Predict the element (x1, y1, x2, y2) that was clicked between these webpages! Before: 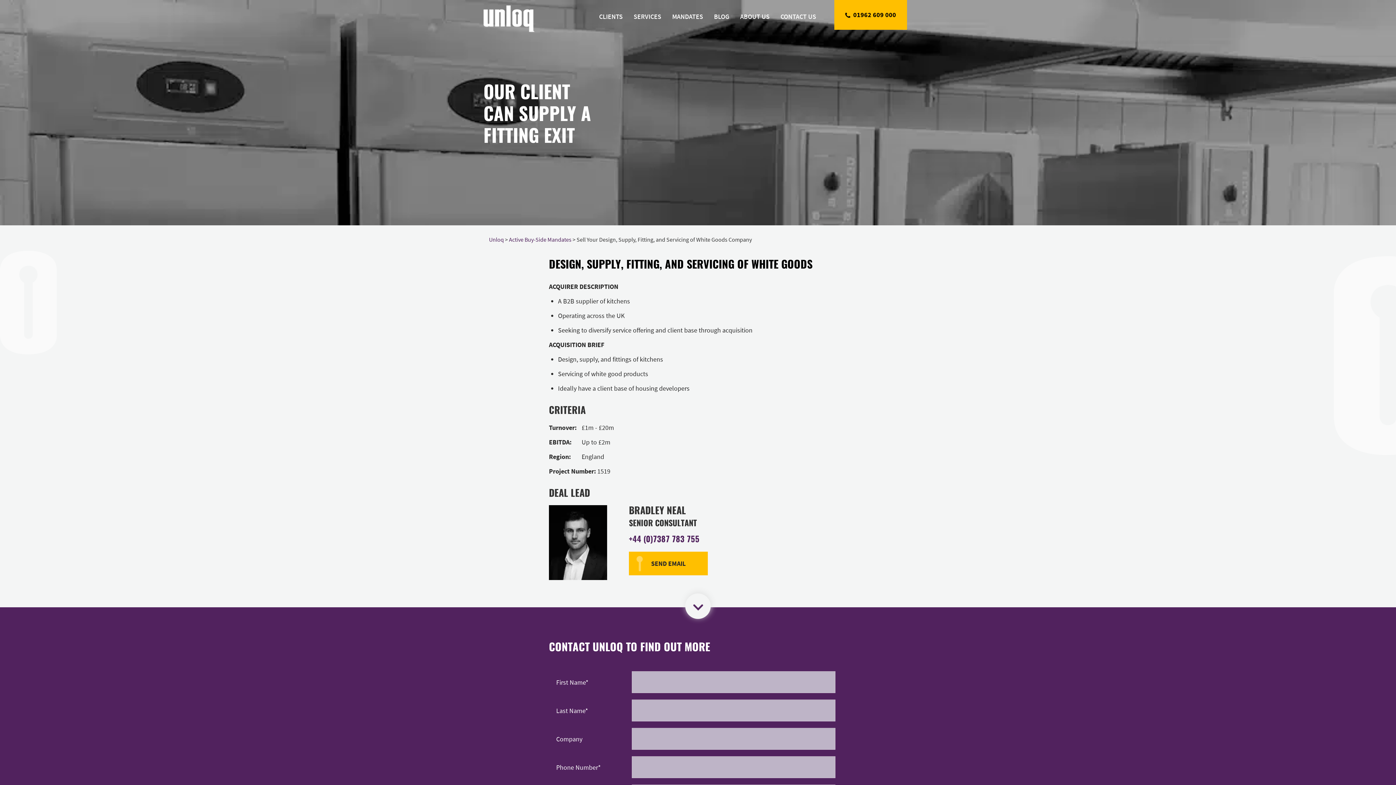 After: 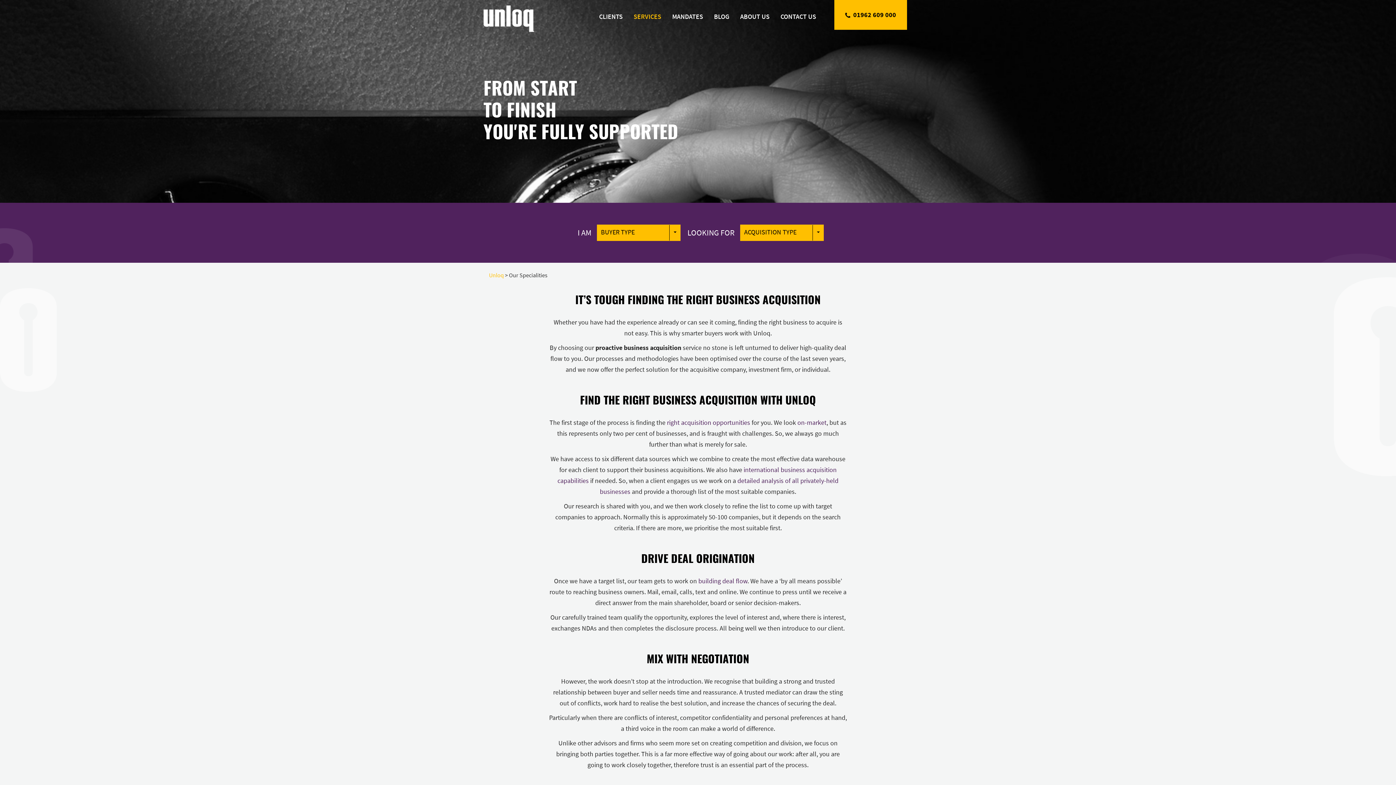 Action: label: SERVICES bbox: (628, 7, 666, 26)